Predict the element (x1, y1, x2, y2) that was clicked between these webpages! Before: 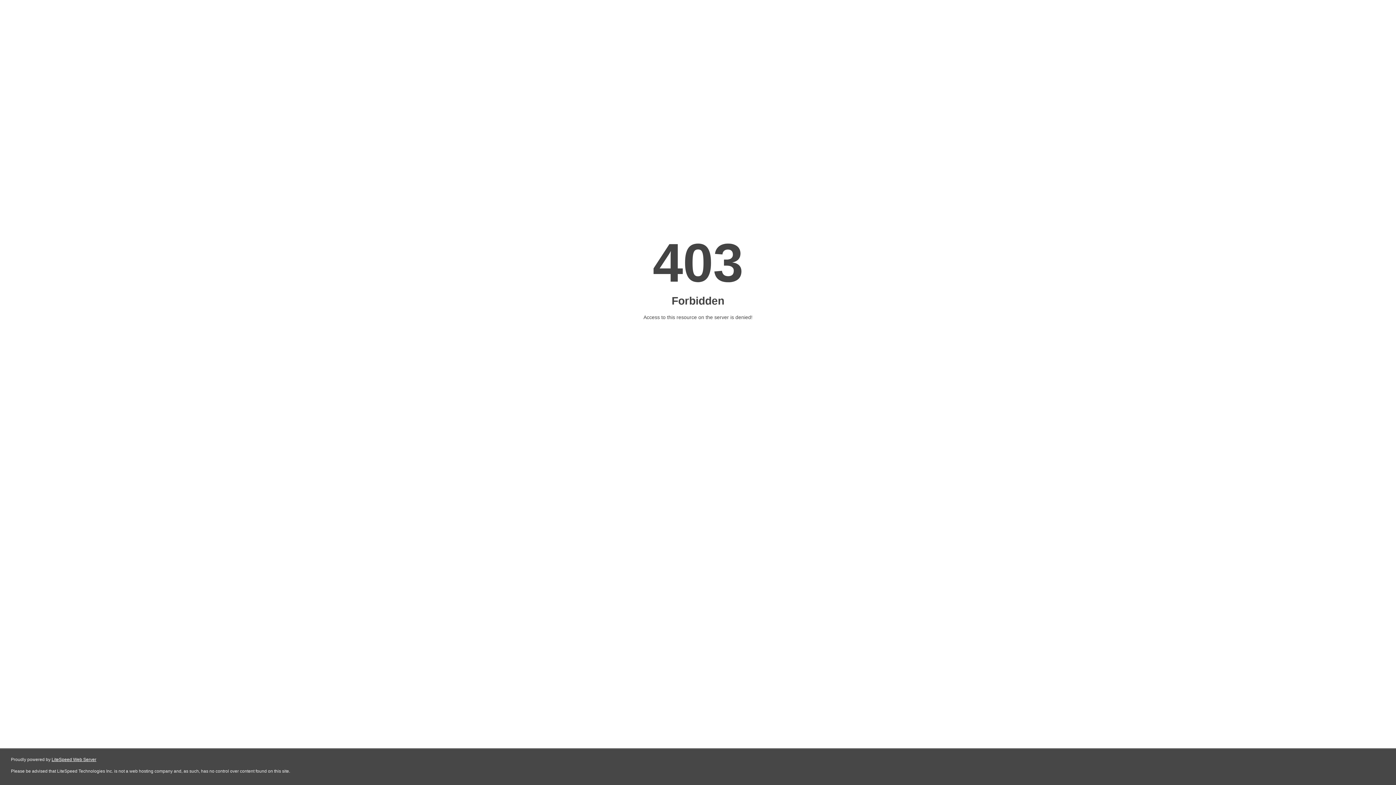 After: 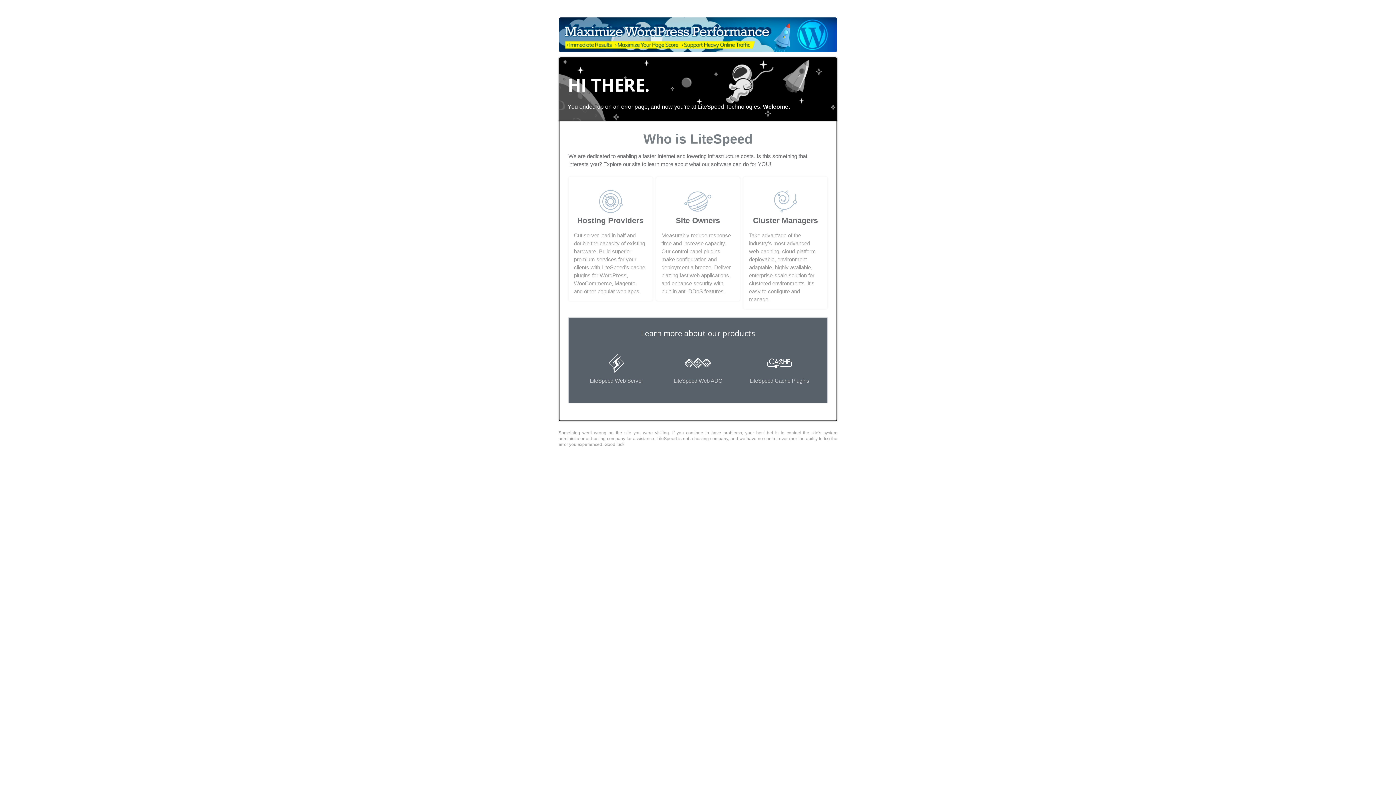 Action: label: LiteSpeed Web Server bbox: (51, 757, 96, 762)